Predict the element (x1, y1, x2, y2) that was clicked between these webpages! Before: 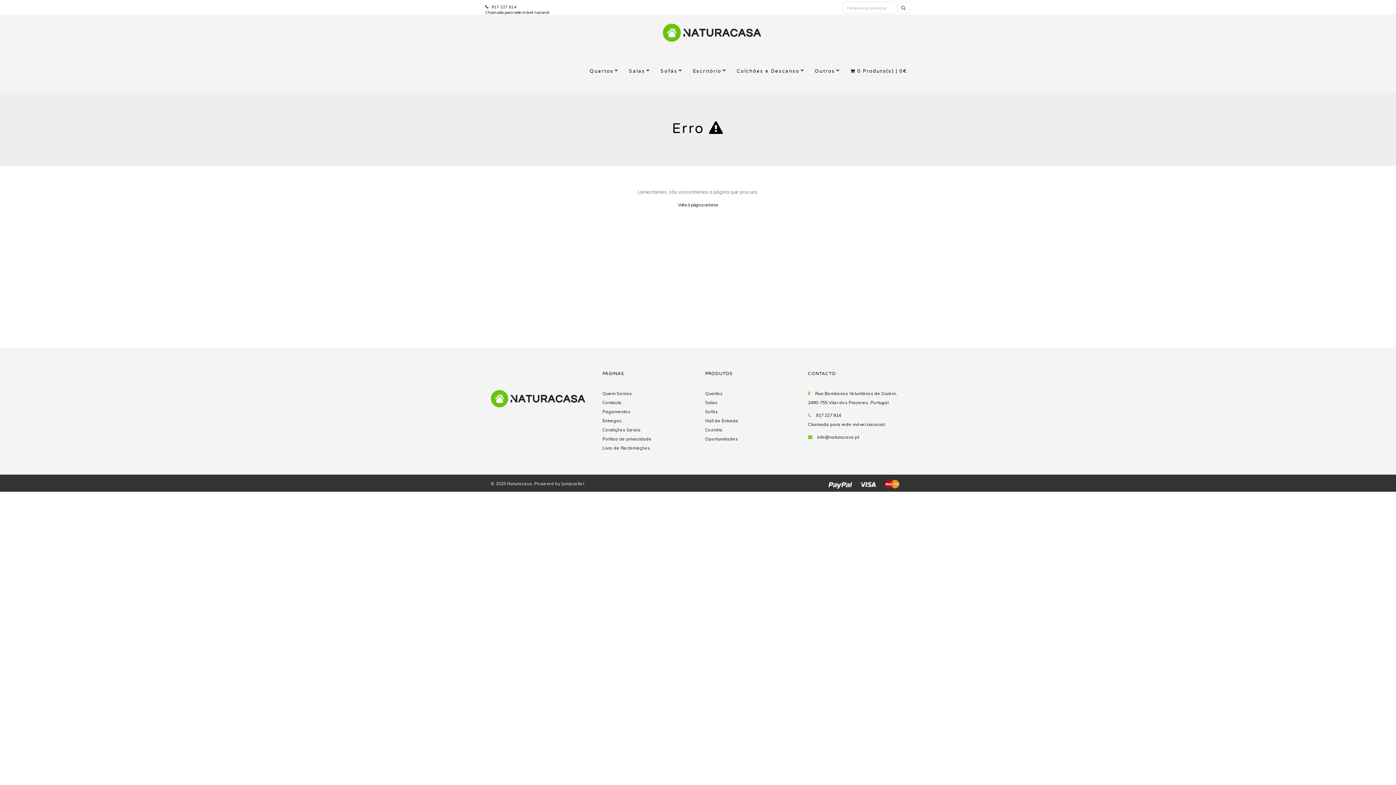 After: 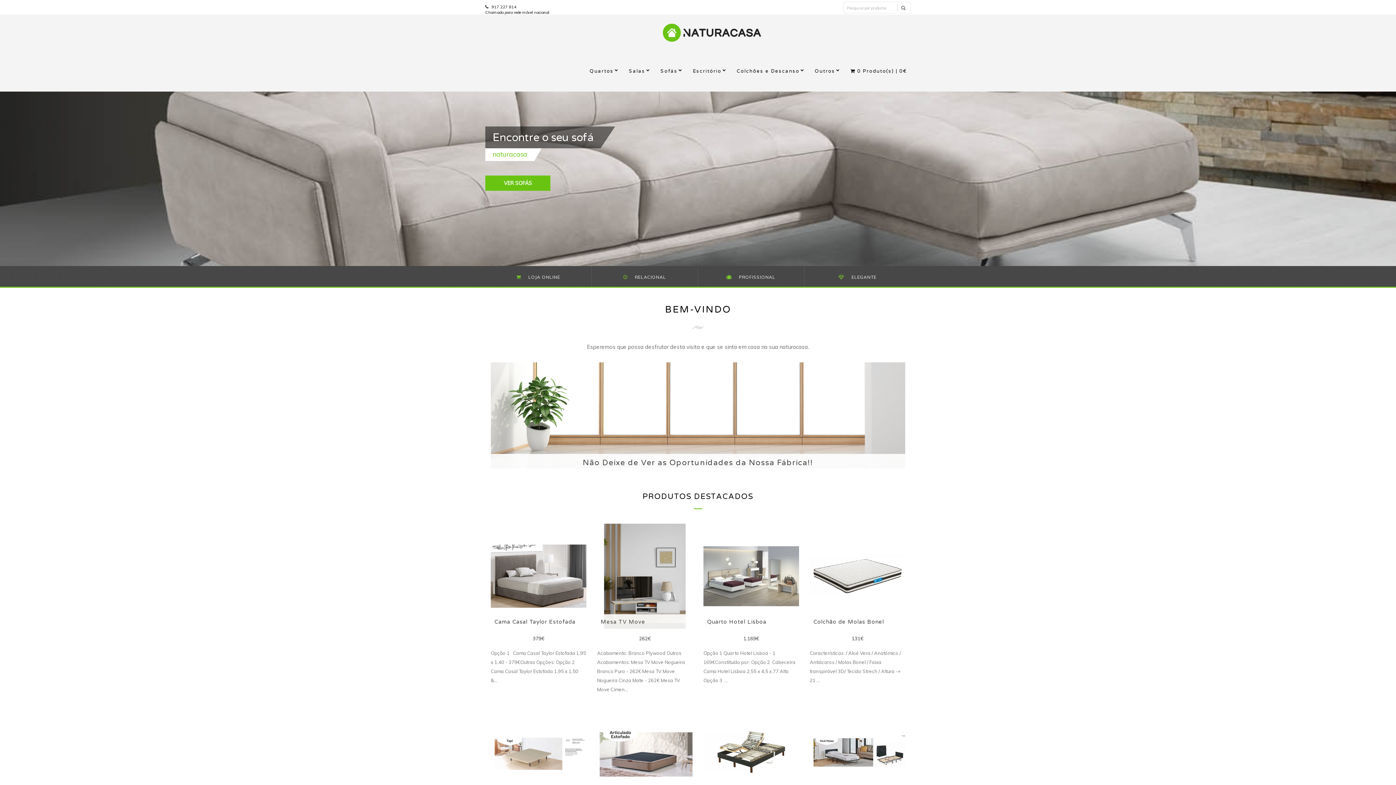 Action: bbox: (662, 23, 762, 41)